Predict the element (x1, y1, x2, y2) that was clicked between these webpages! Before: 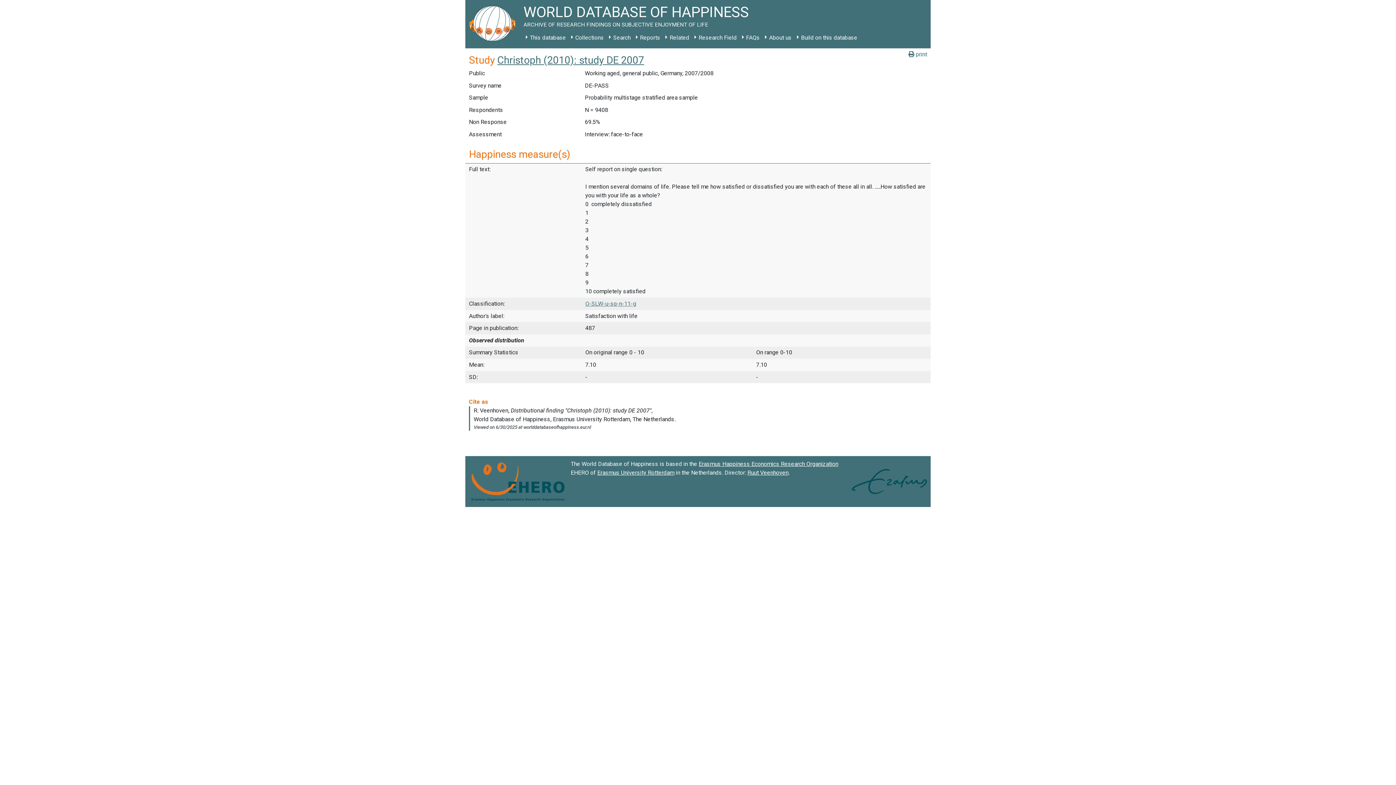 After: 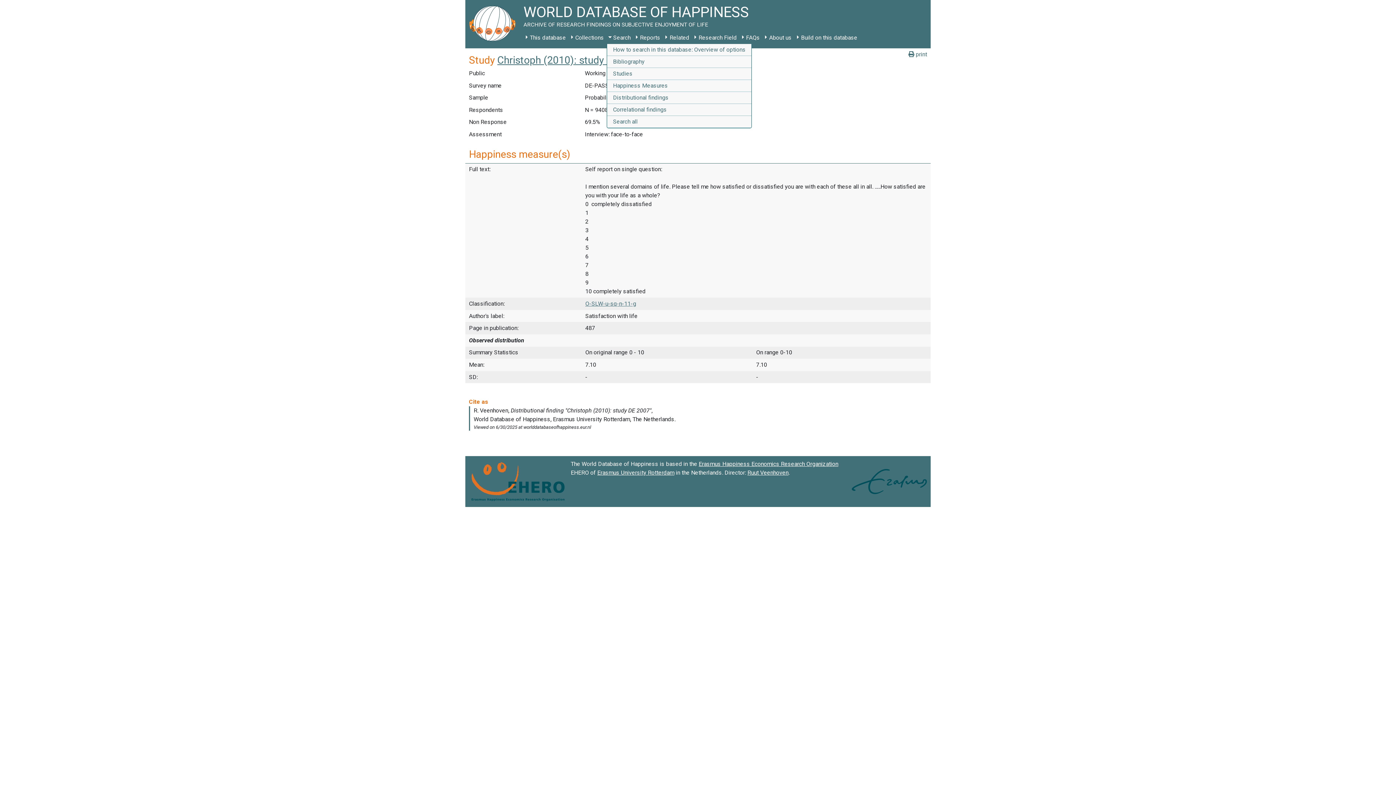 Action: label: Search bbox: (606, 31, 633, 44)